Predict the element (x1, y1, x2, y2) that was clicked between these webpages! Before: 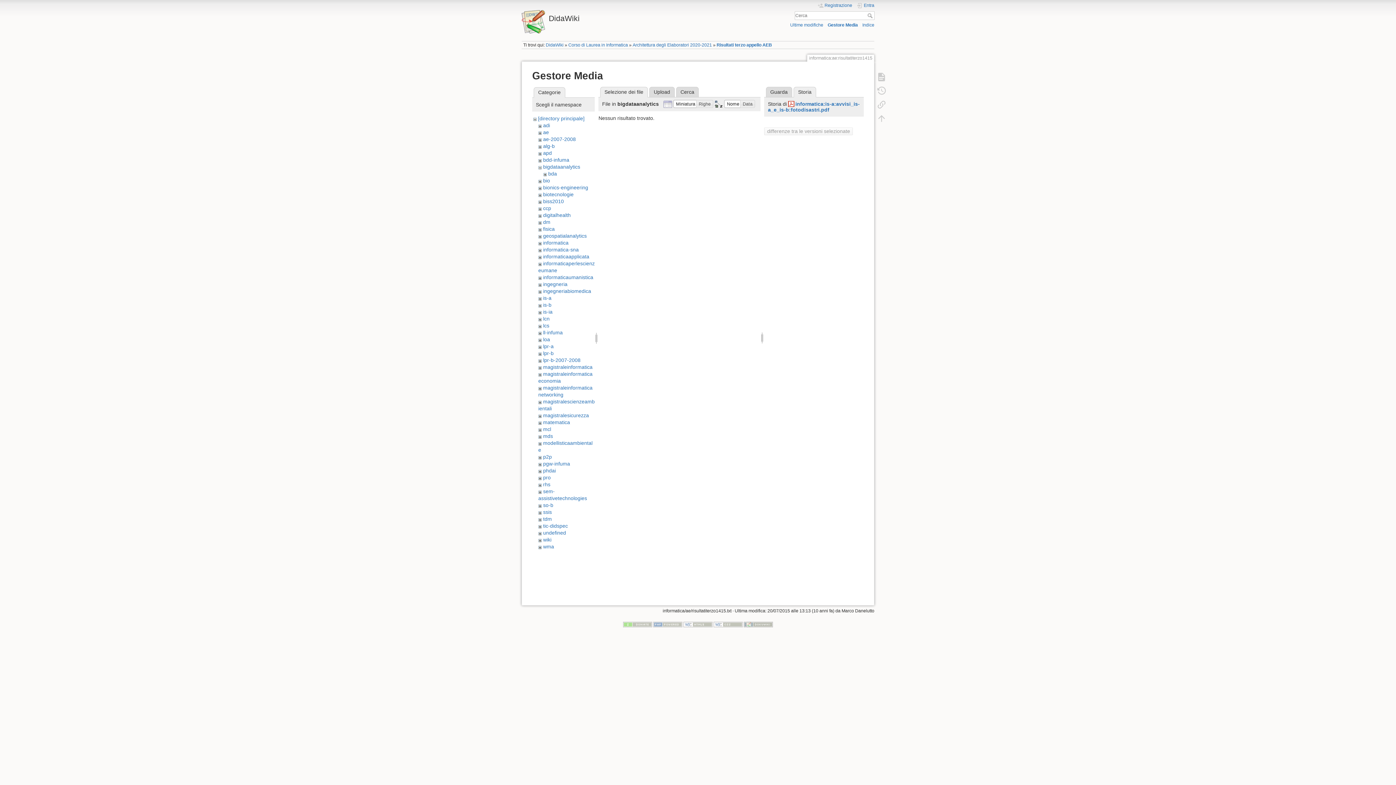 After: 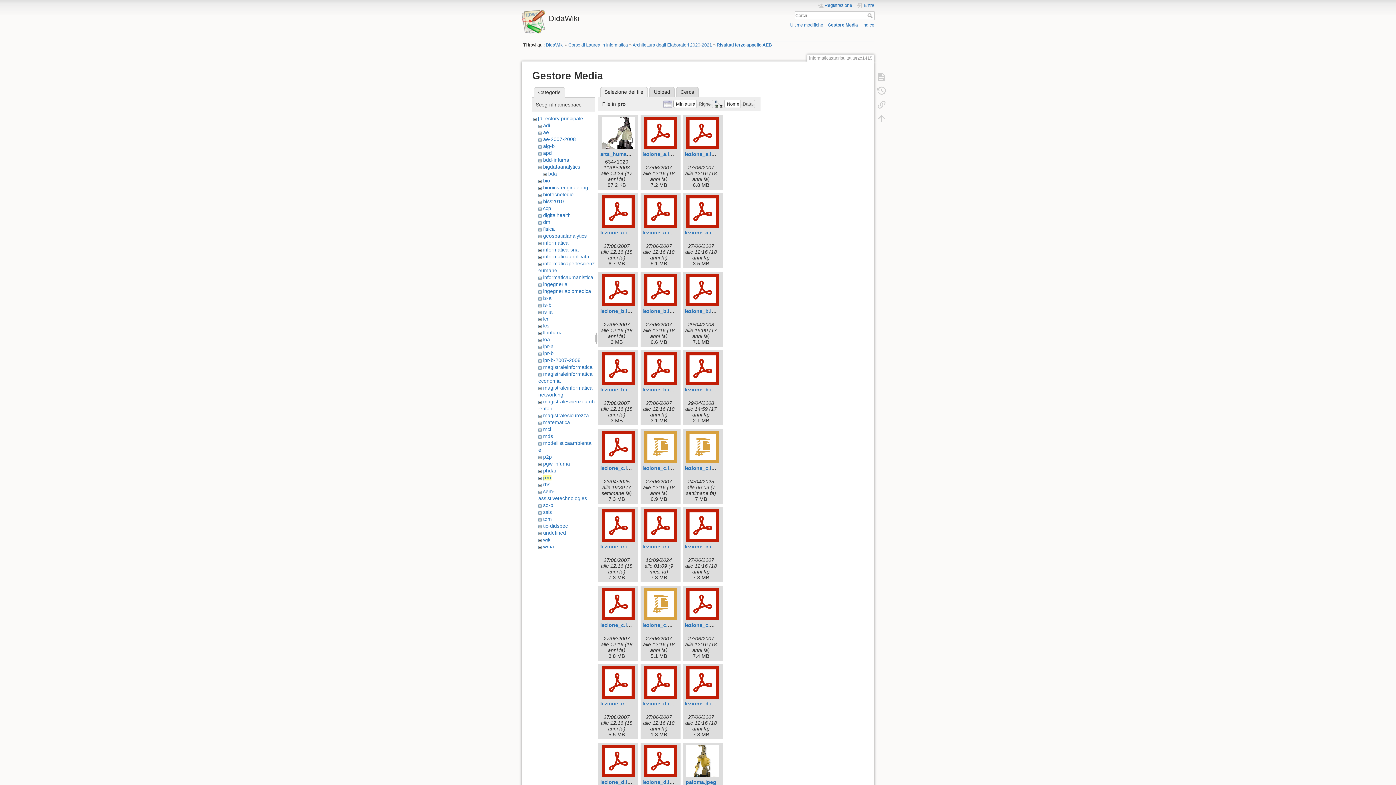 Action: bbox: (543, 474, 550, 480) label: pro